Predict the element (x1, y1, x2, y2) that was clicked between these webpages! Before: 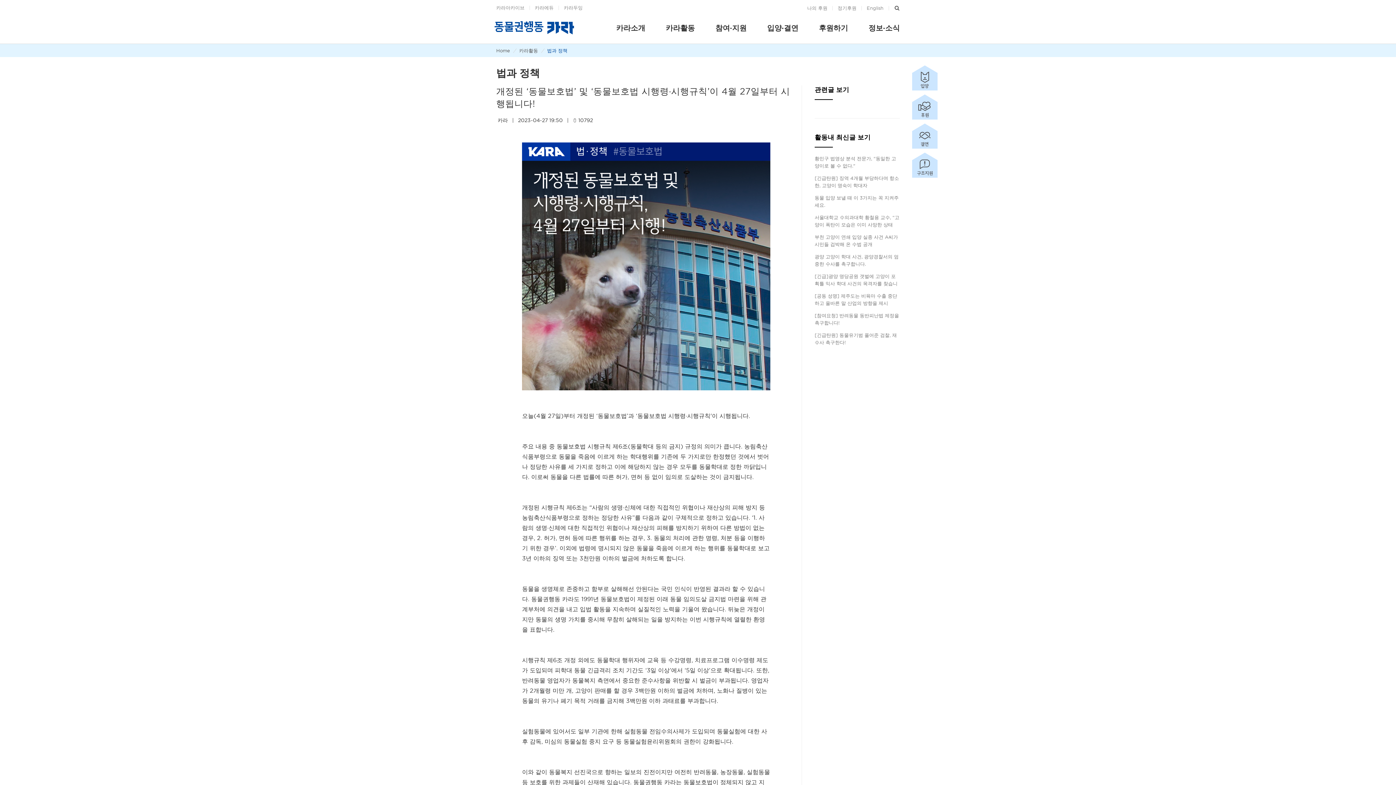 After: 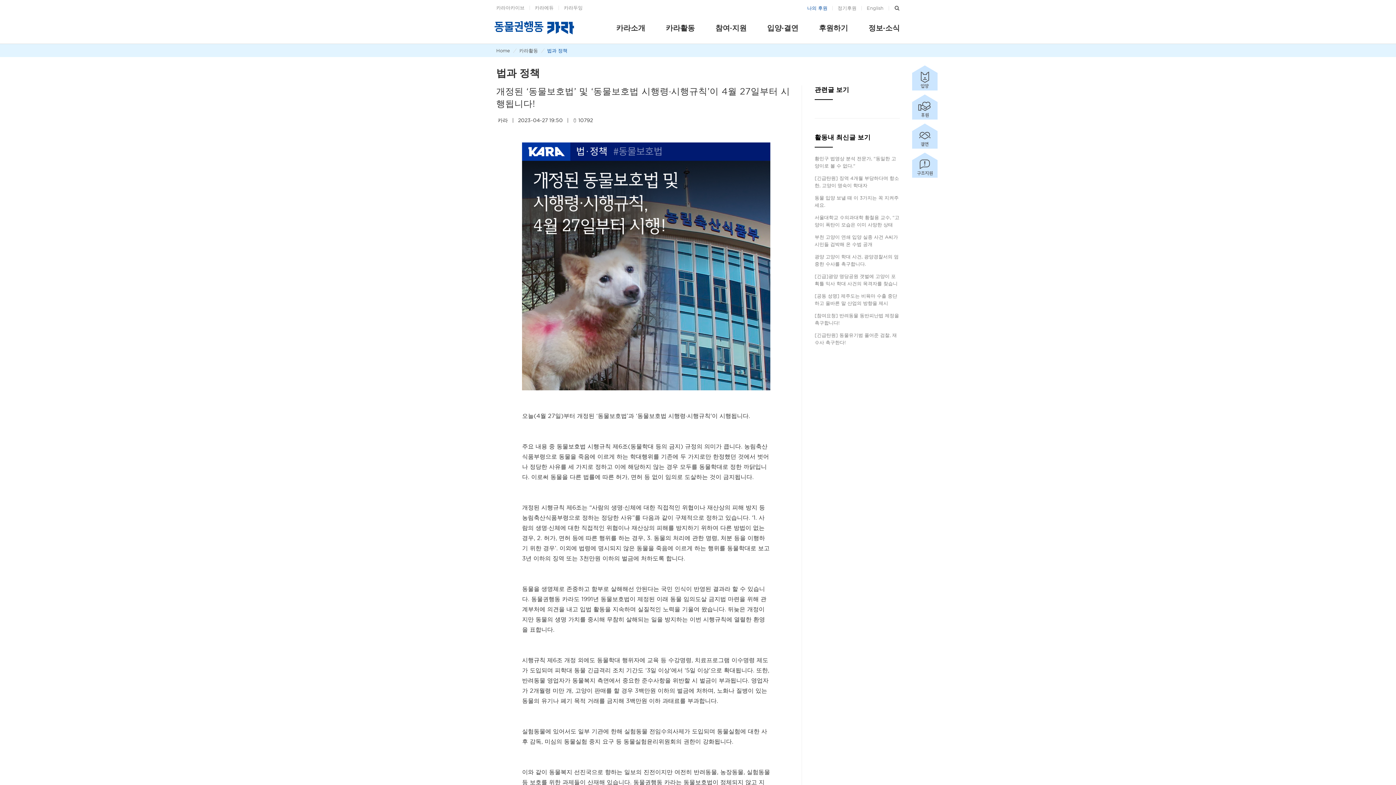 Action: bbox: (807, 5, 827, 10) label: 나의 후원